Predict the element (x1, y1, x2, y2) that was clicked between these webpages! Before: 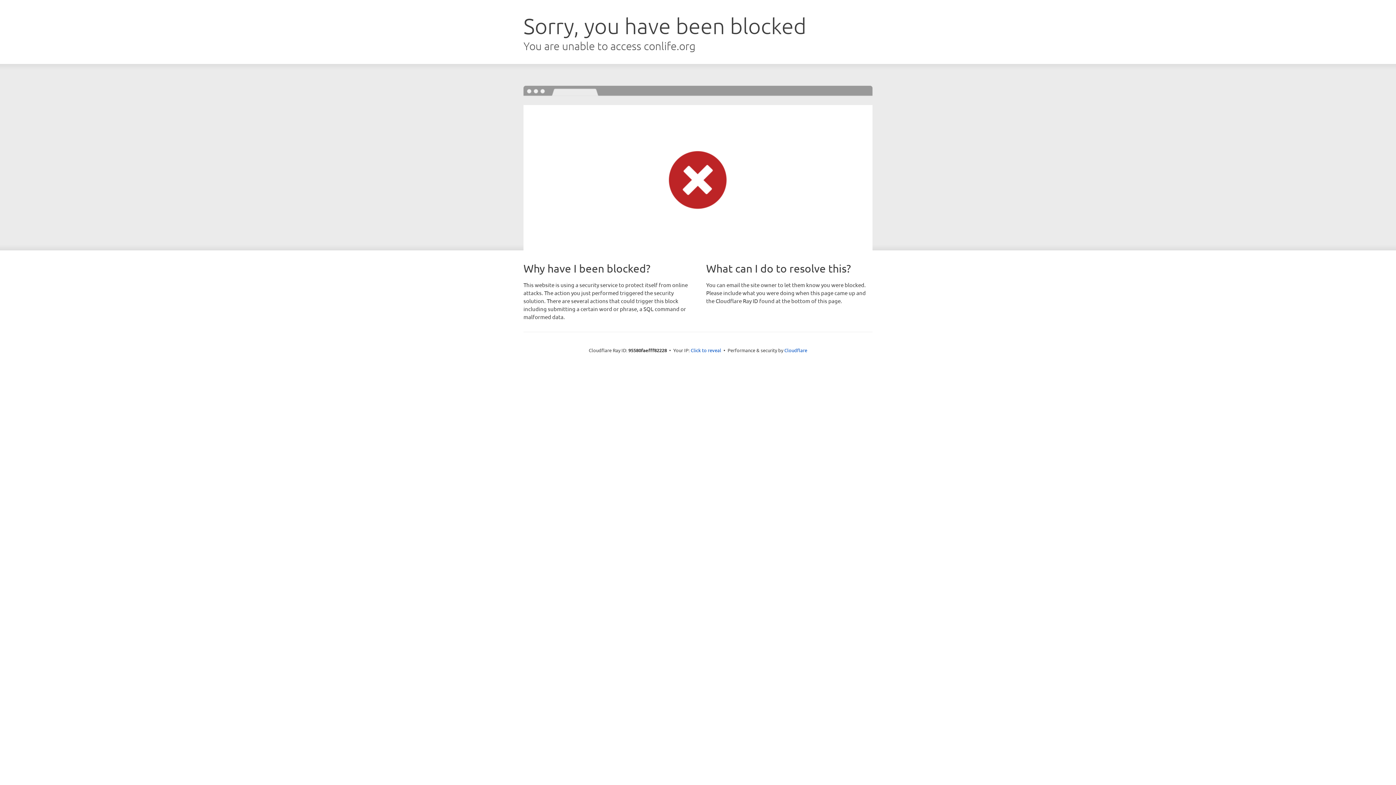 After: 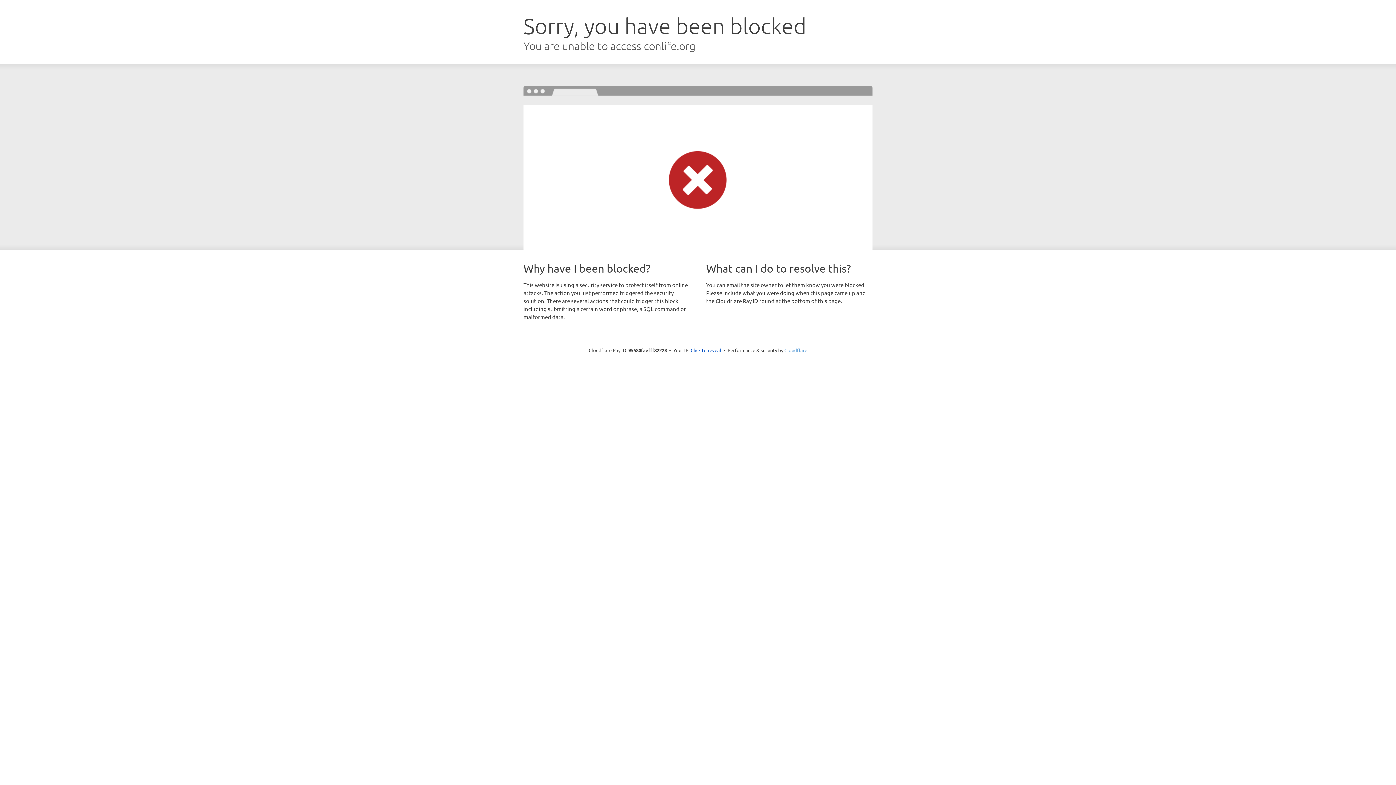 Action: bbox: (784, 347, 807, 353) label: Cloudflare